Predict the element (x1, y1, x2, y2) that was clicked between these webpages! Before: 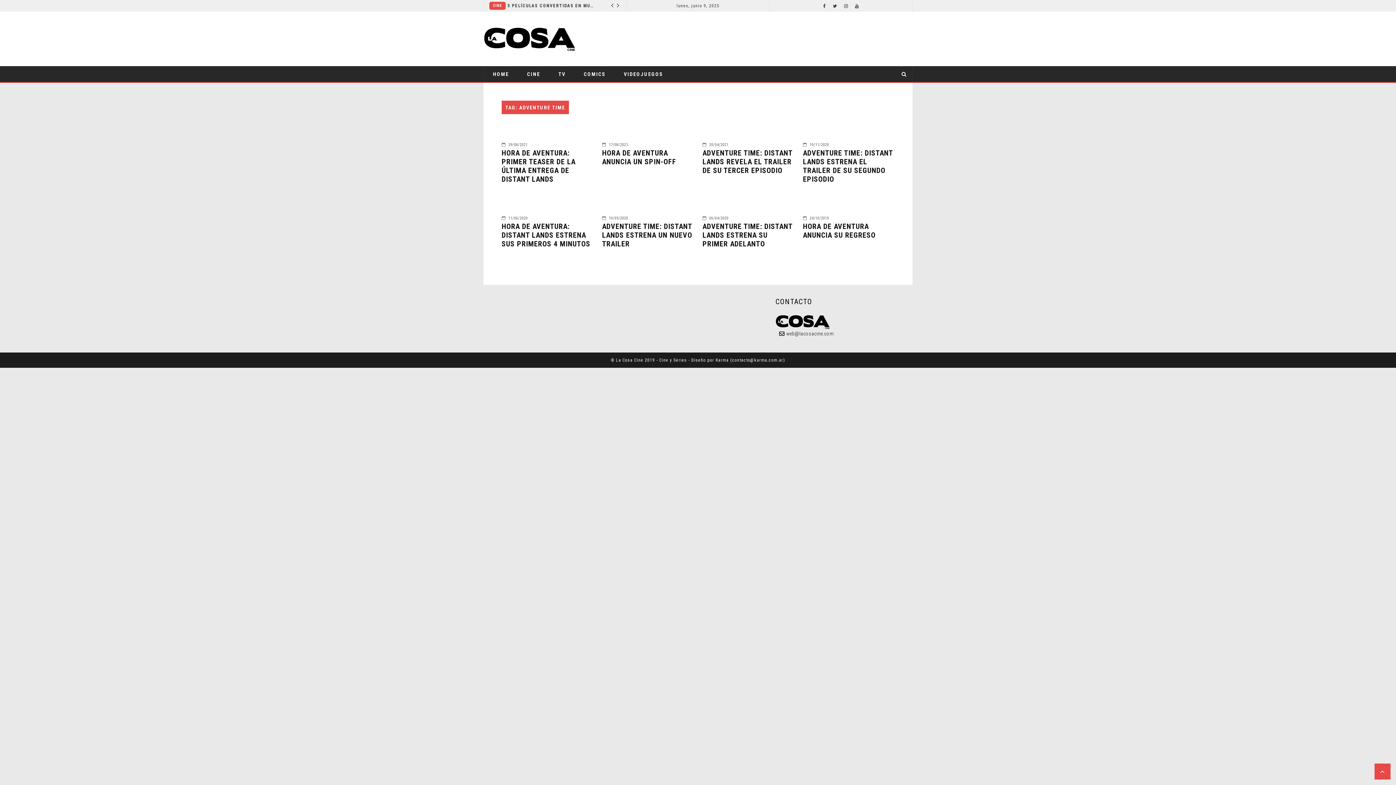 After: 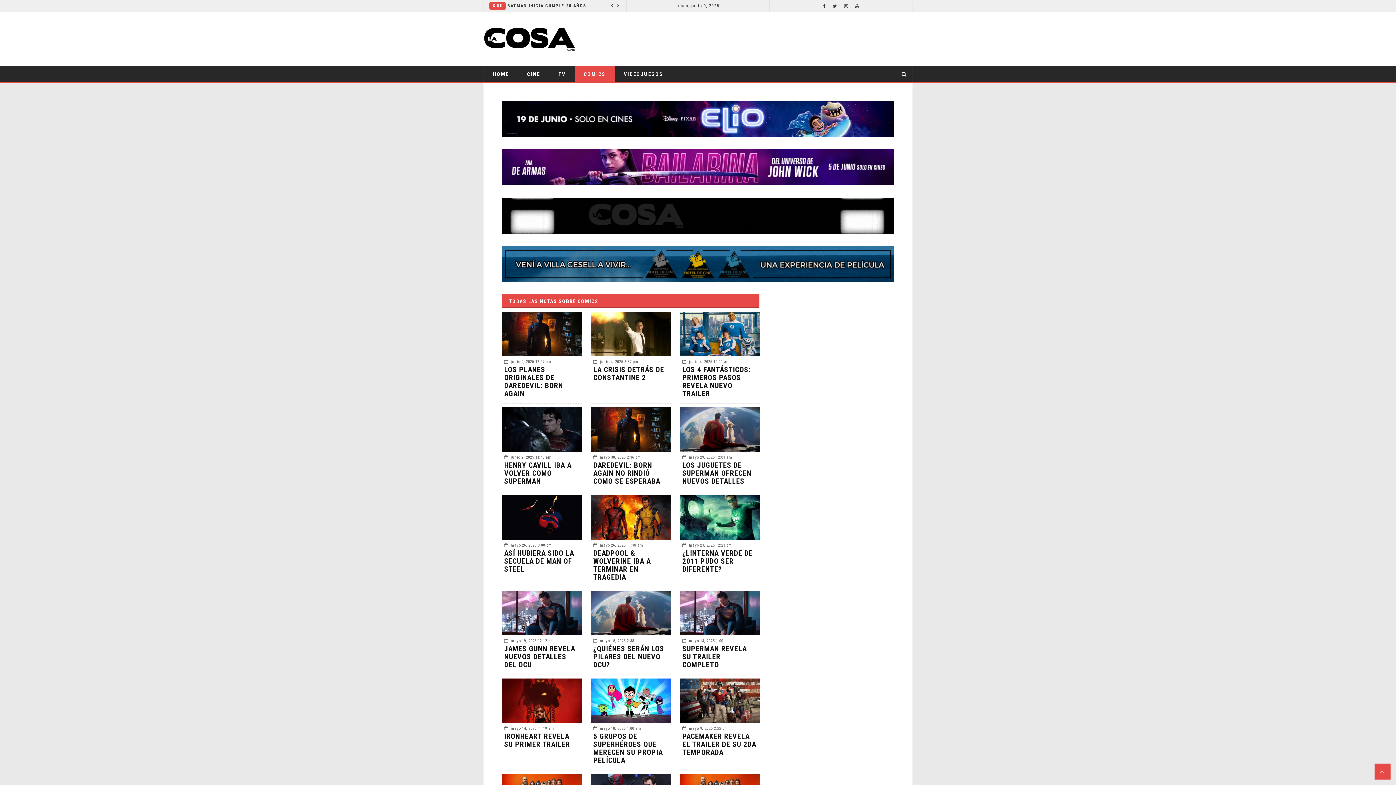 Action: label: COMICS bbox: (574, 66, 614, 82)